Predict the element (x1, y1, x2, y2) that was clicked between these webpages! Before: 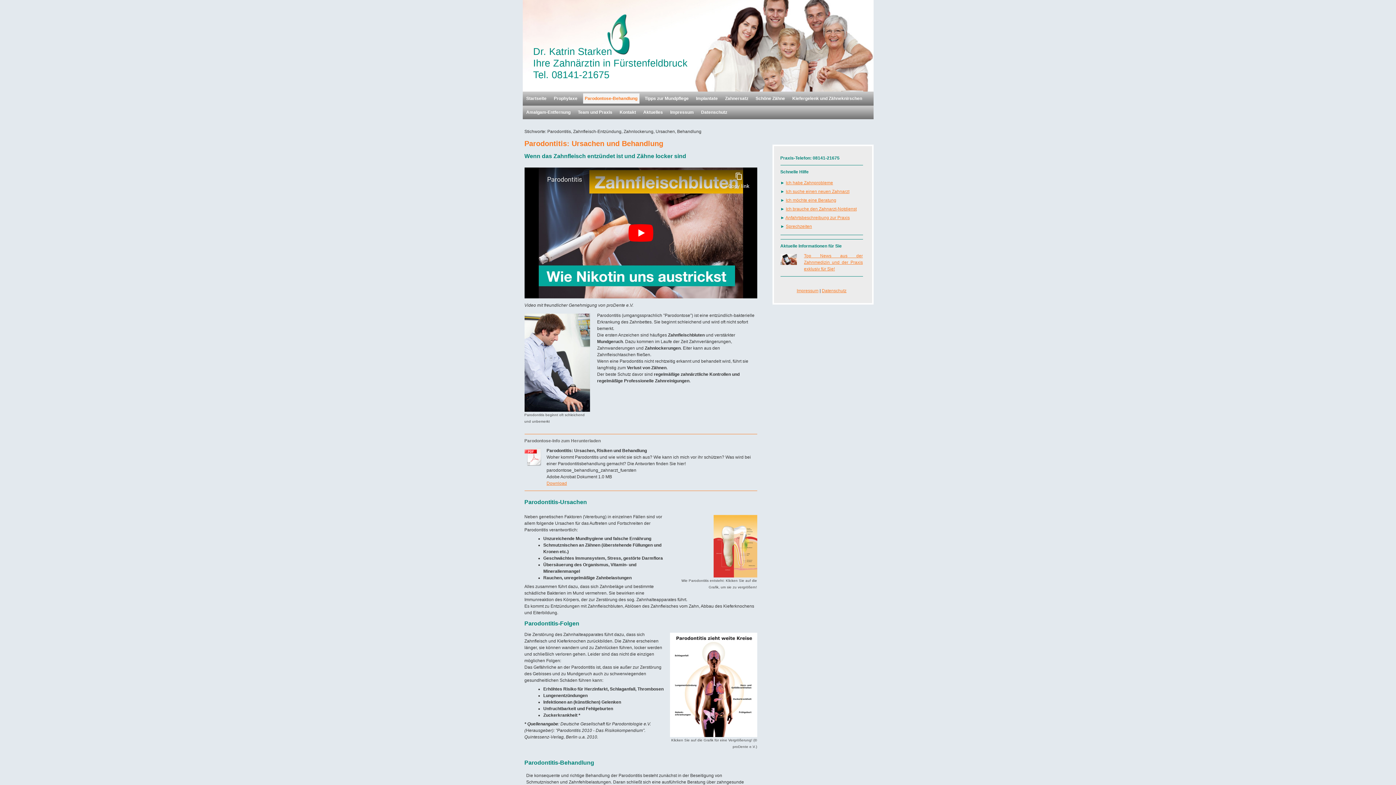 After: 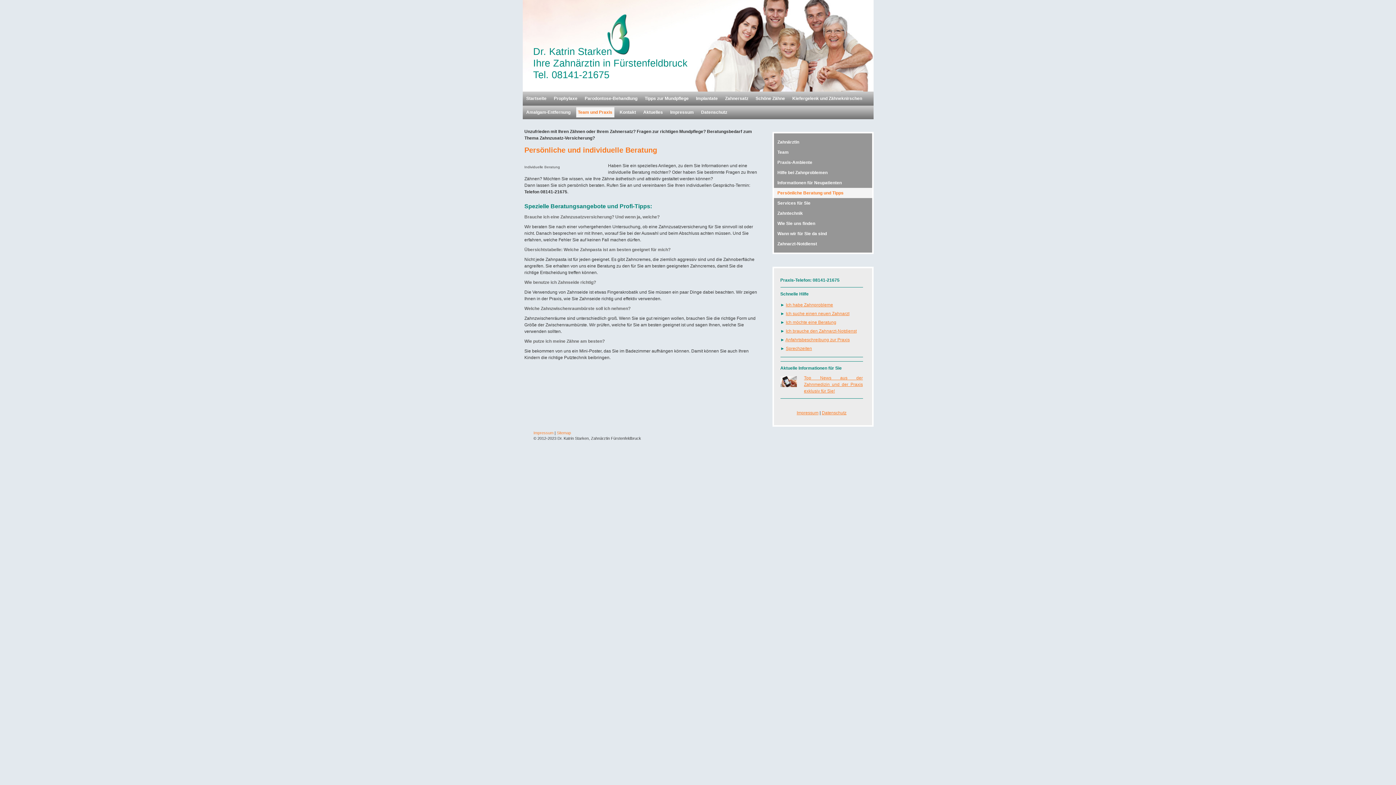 Action: label: Ich möchte eine Beratung bbox: (786, 197, 836, 202)